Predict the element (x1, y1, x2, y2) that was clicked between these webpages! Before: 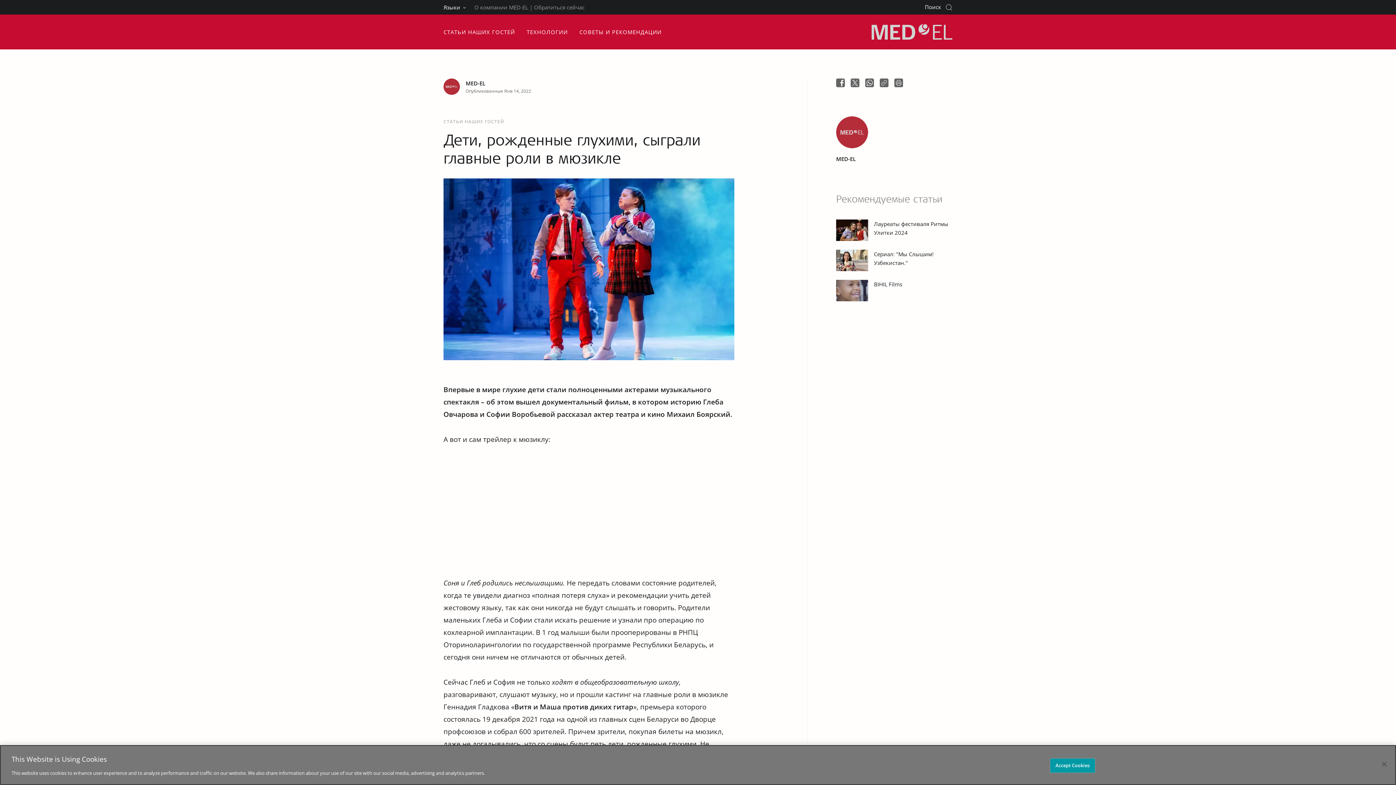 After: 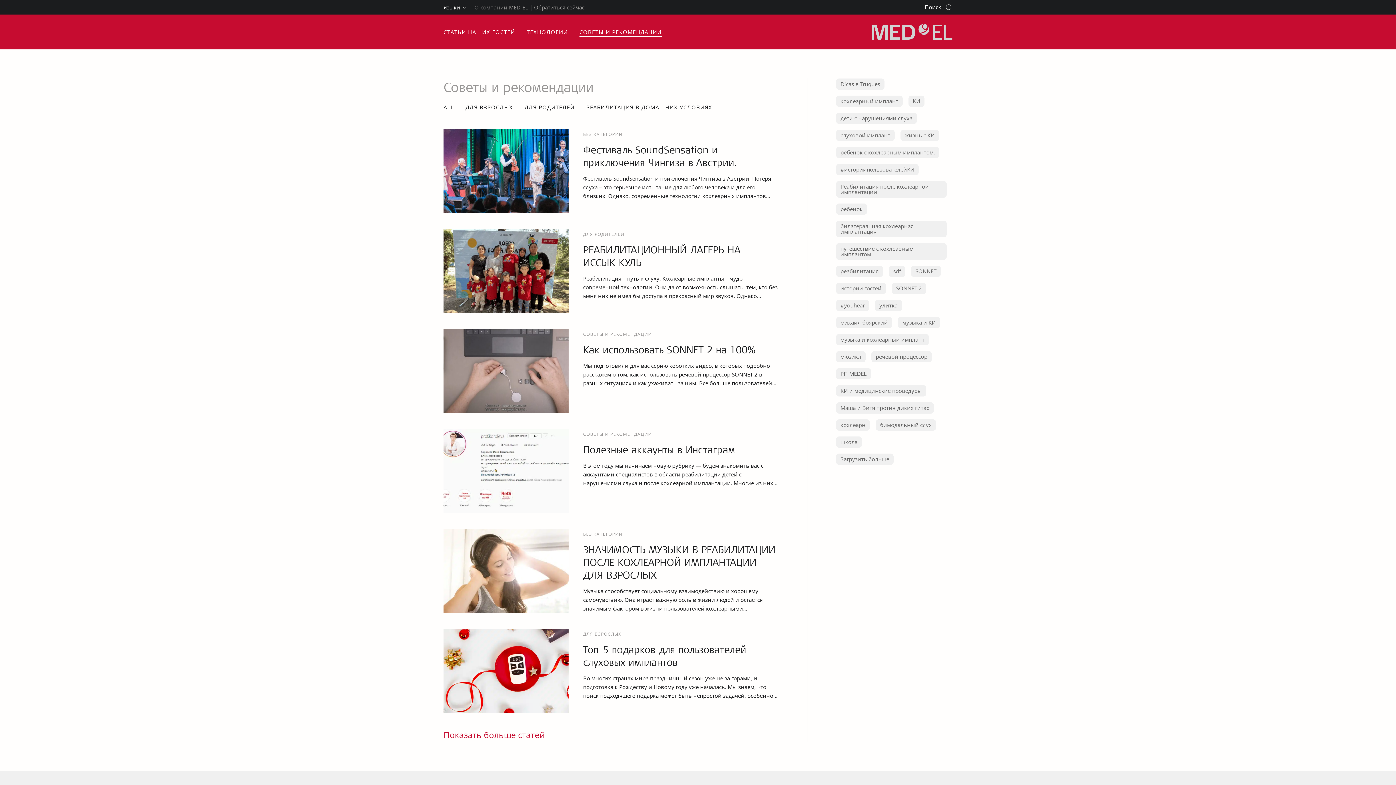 Action: label: СОВЕТЫ И РЕКОМЕНДАЦИИ bbox: (579, 28, 661, 36)